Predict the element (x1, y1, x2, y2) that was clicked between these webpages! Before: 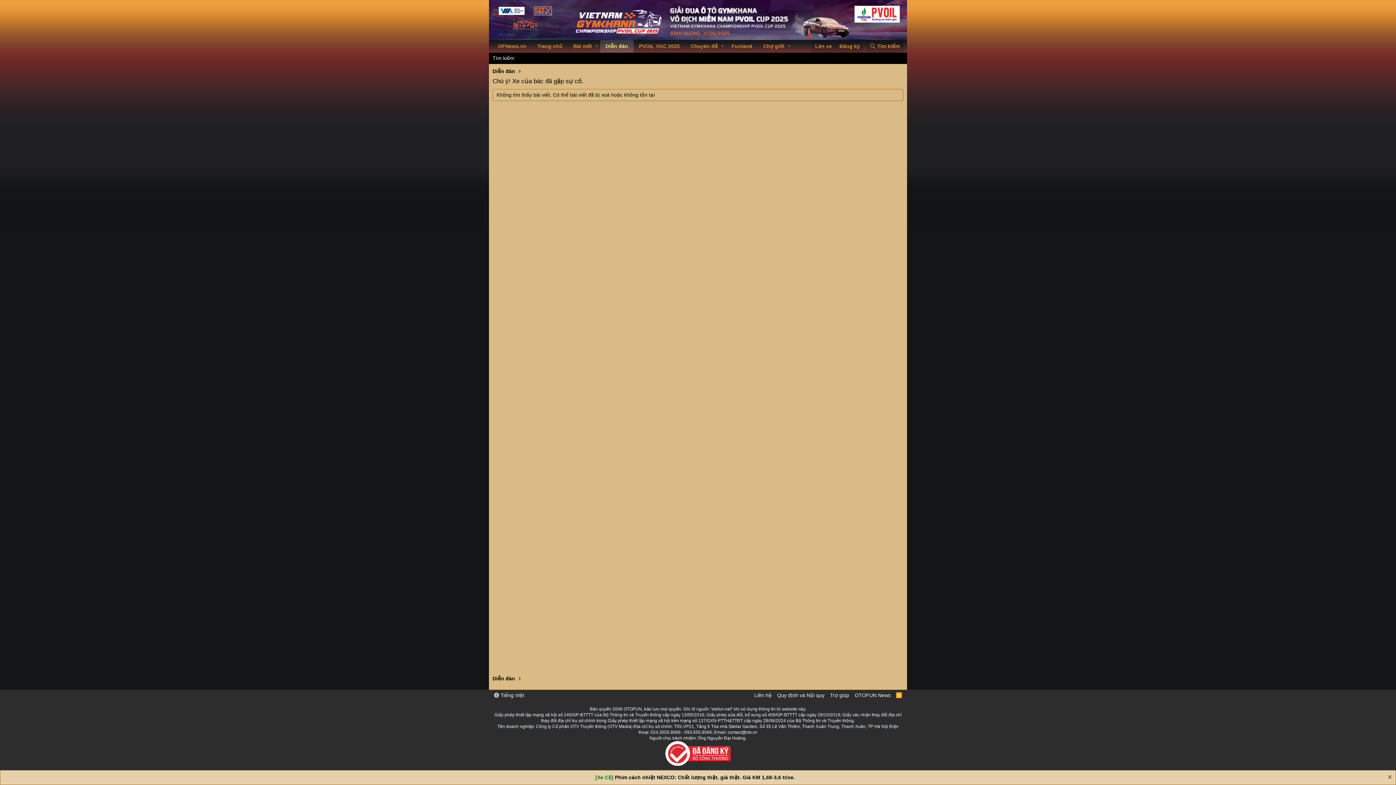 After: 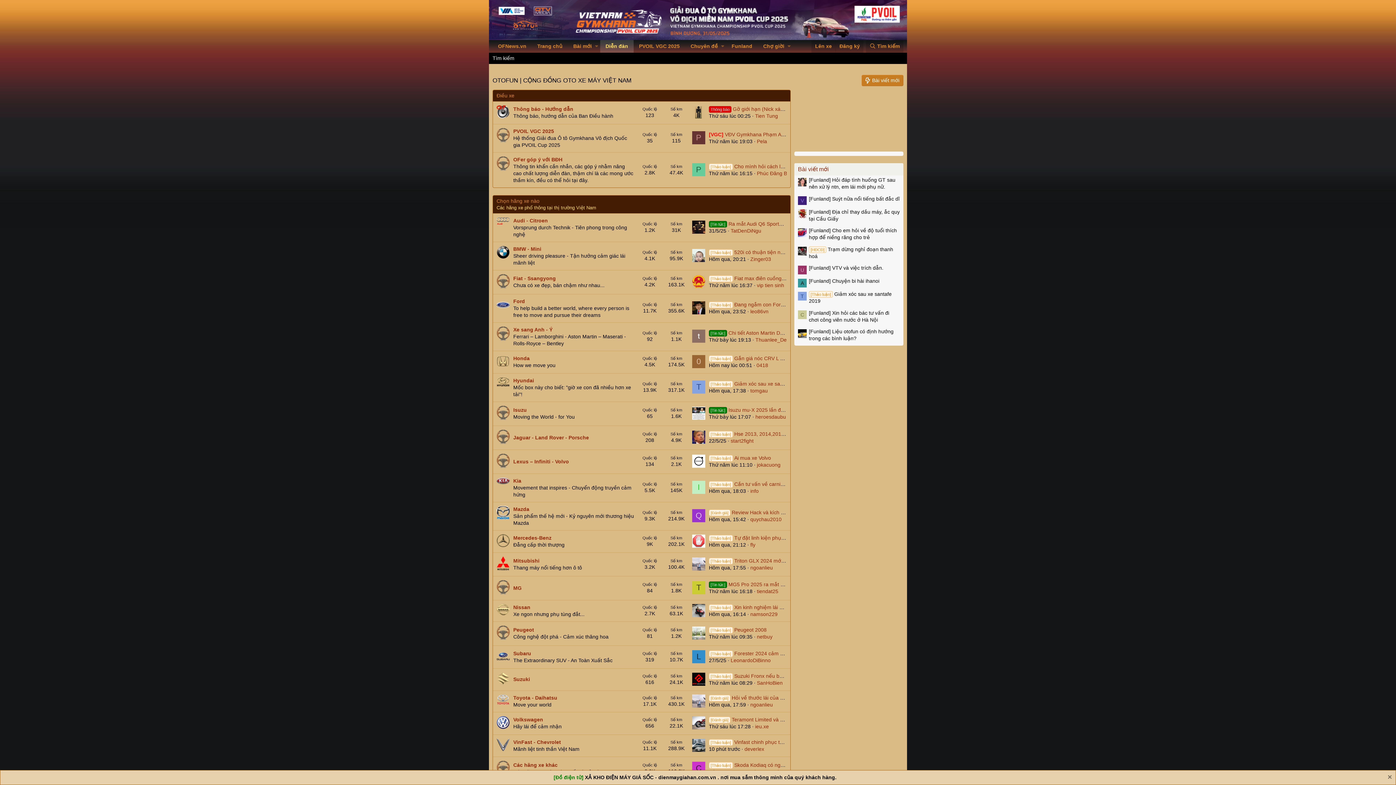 Action: label: Diễn đàn bbox: (600, 40, 633, 52)